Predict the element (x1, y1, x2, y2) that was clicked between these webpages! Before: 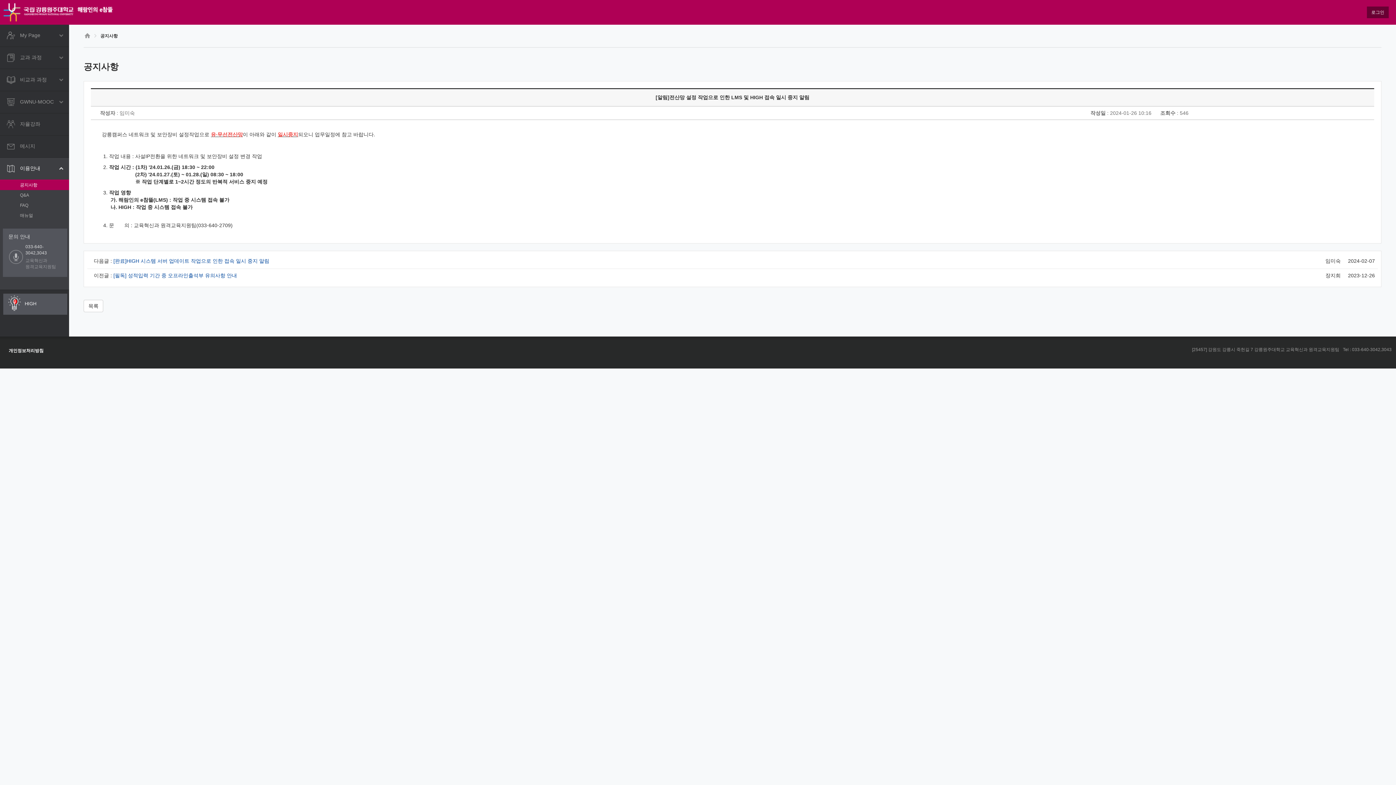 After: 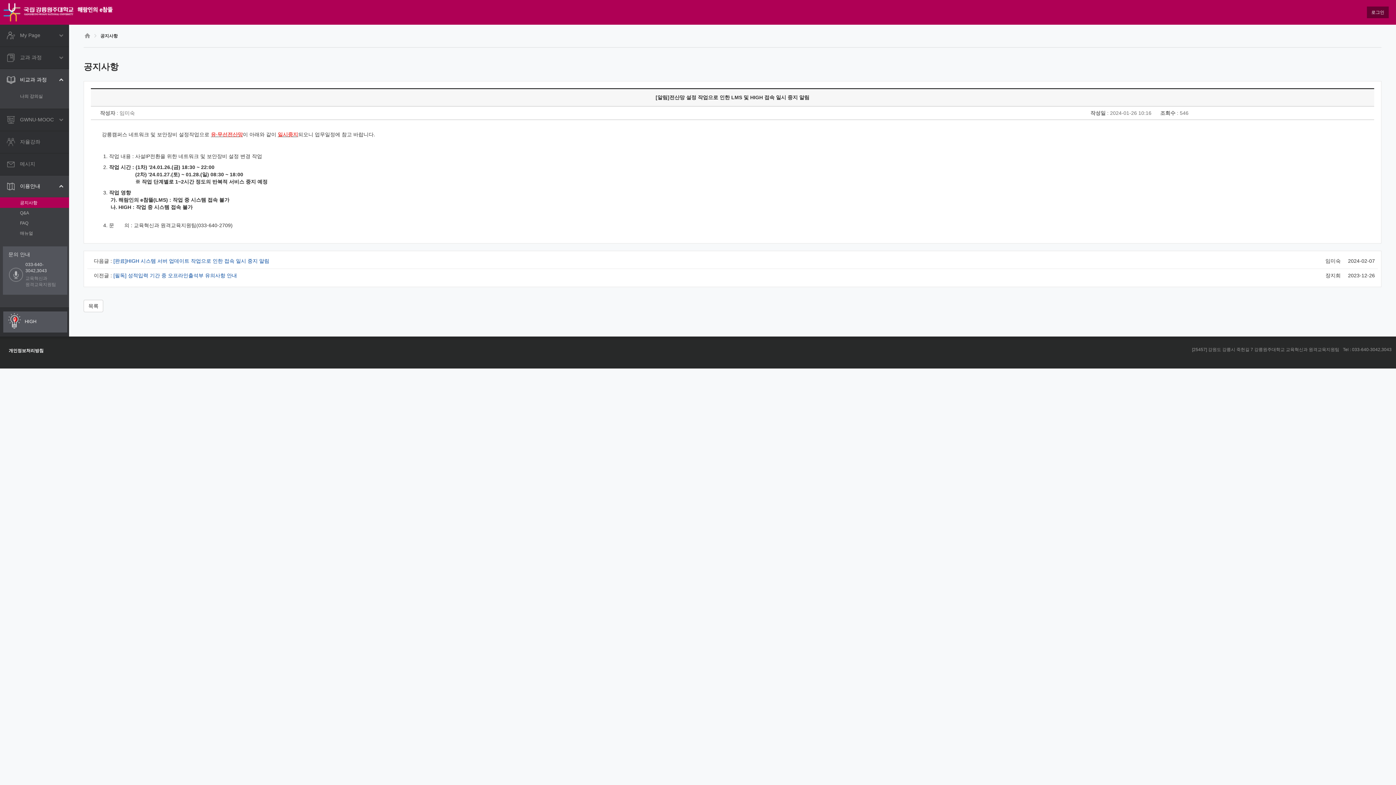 Action: bbox: (0, 69, 69, 90) label: 비교과 과정